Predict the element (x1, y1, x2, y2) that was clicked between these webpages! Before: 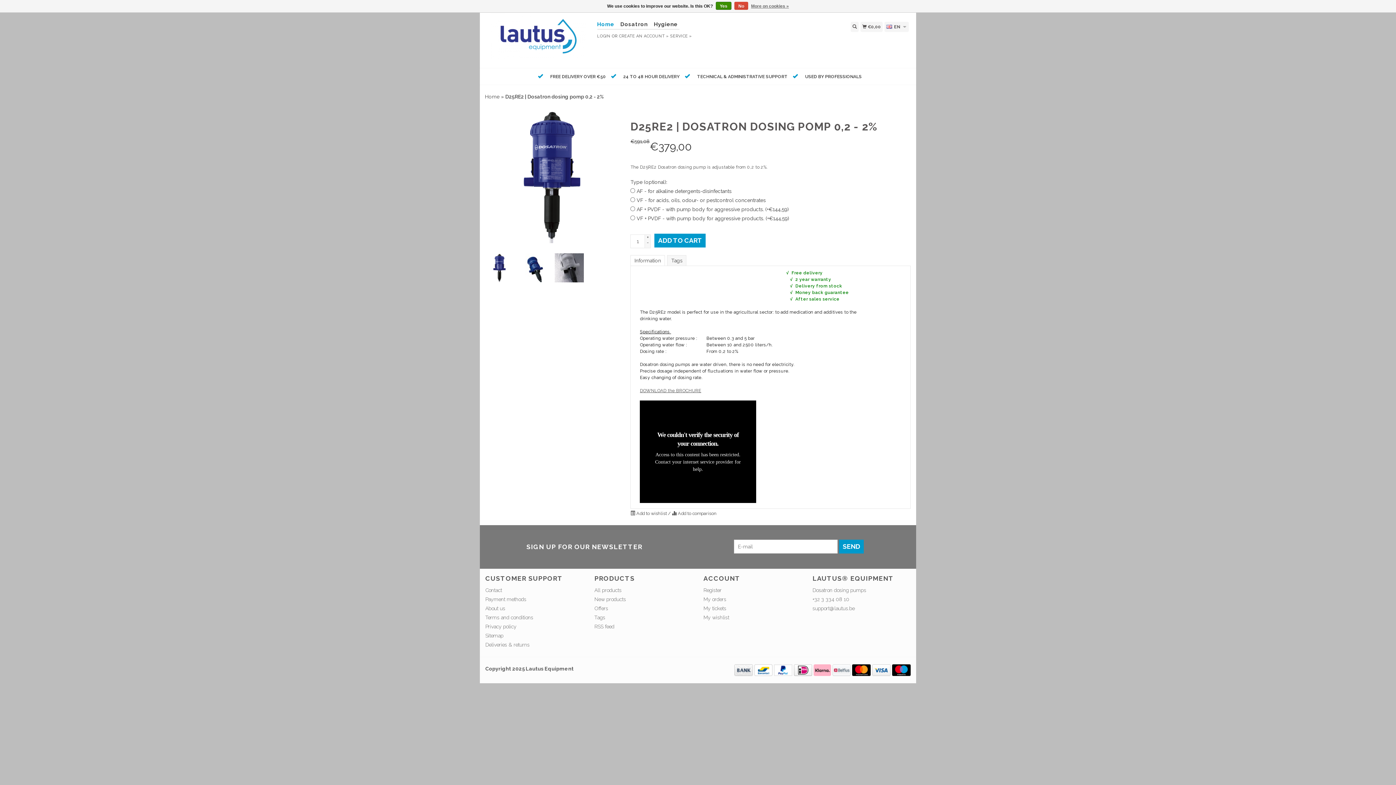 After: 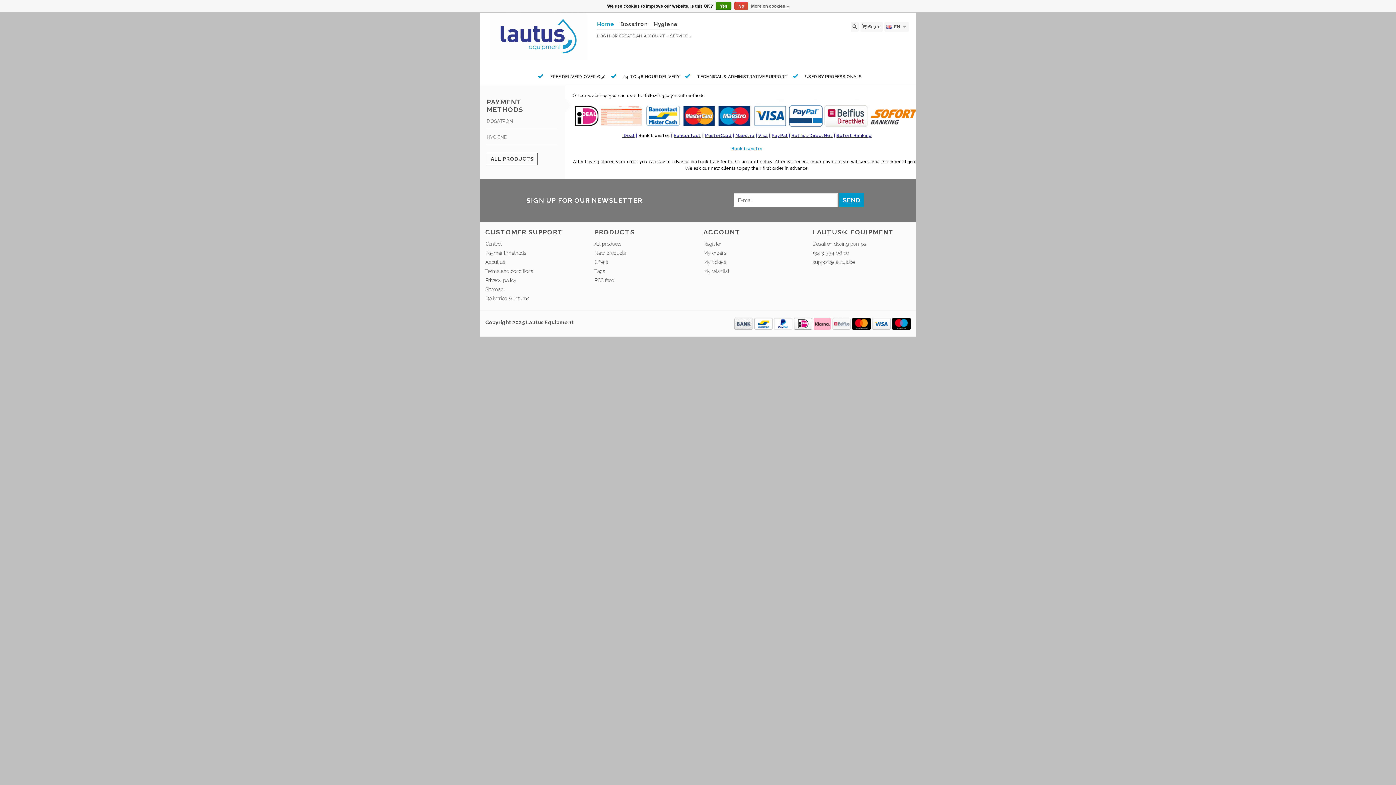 Action: bbox: (813, 667, 831, 673)